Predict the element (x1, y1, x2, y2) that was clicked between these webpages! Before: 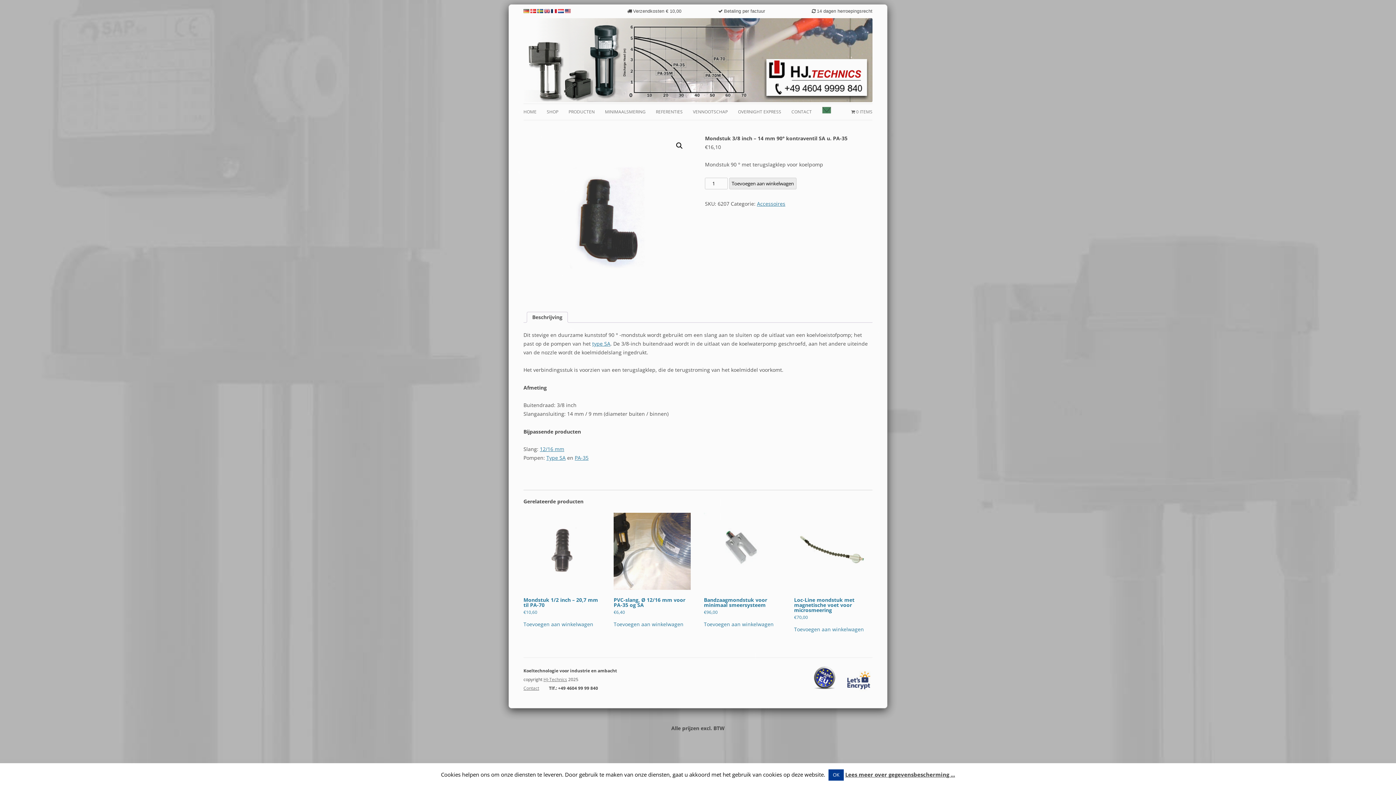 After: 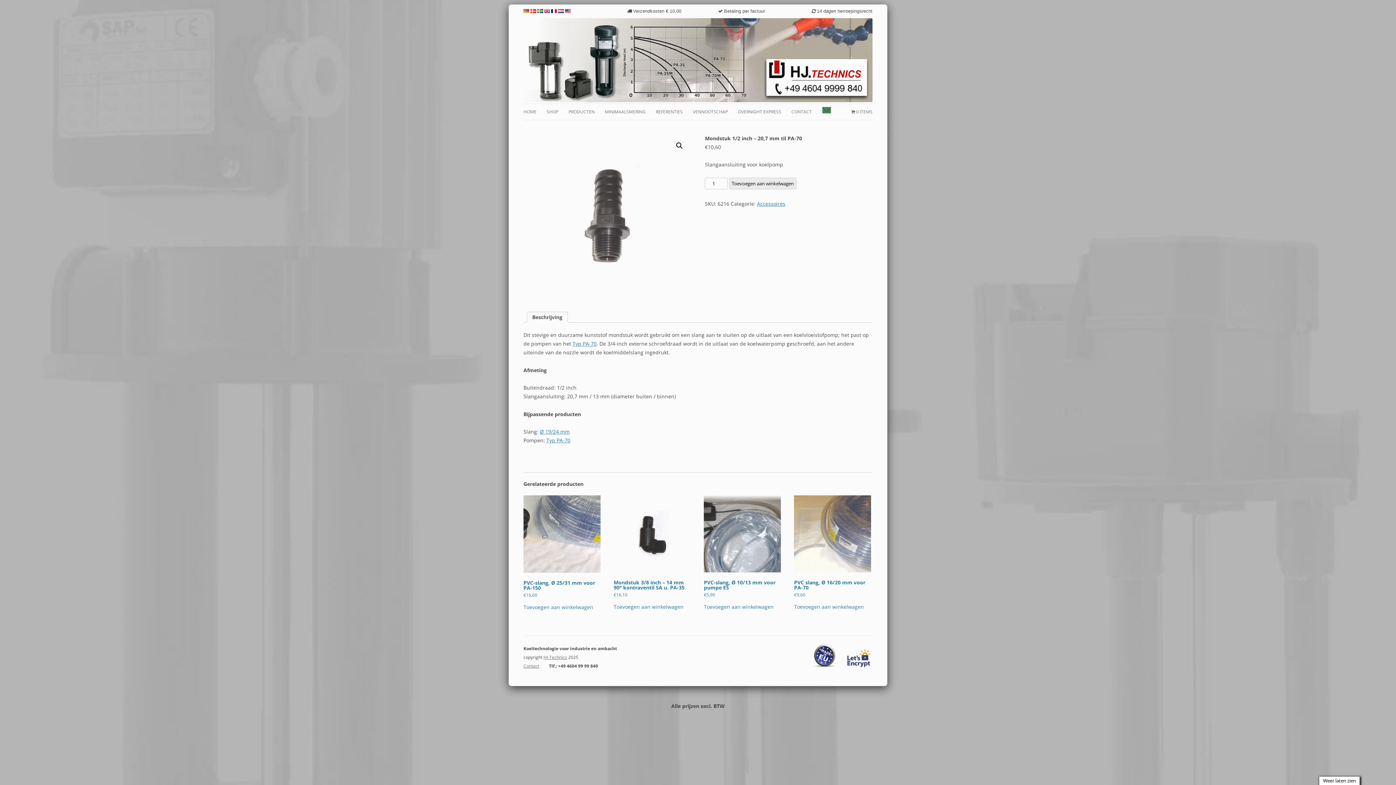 Action: bbox: (523, 513, 600, 614) label: Mondstuk 1/2 inch – 20,7 mm til PA-70
€10,60